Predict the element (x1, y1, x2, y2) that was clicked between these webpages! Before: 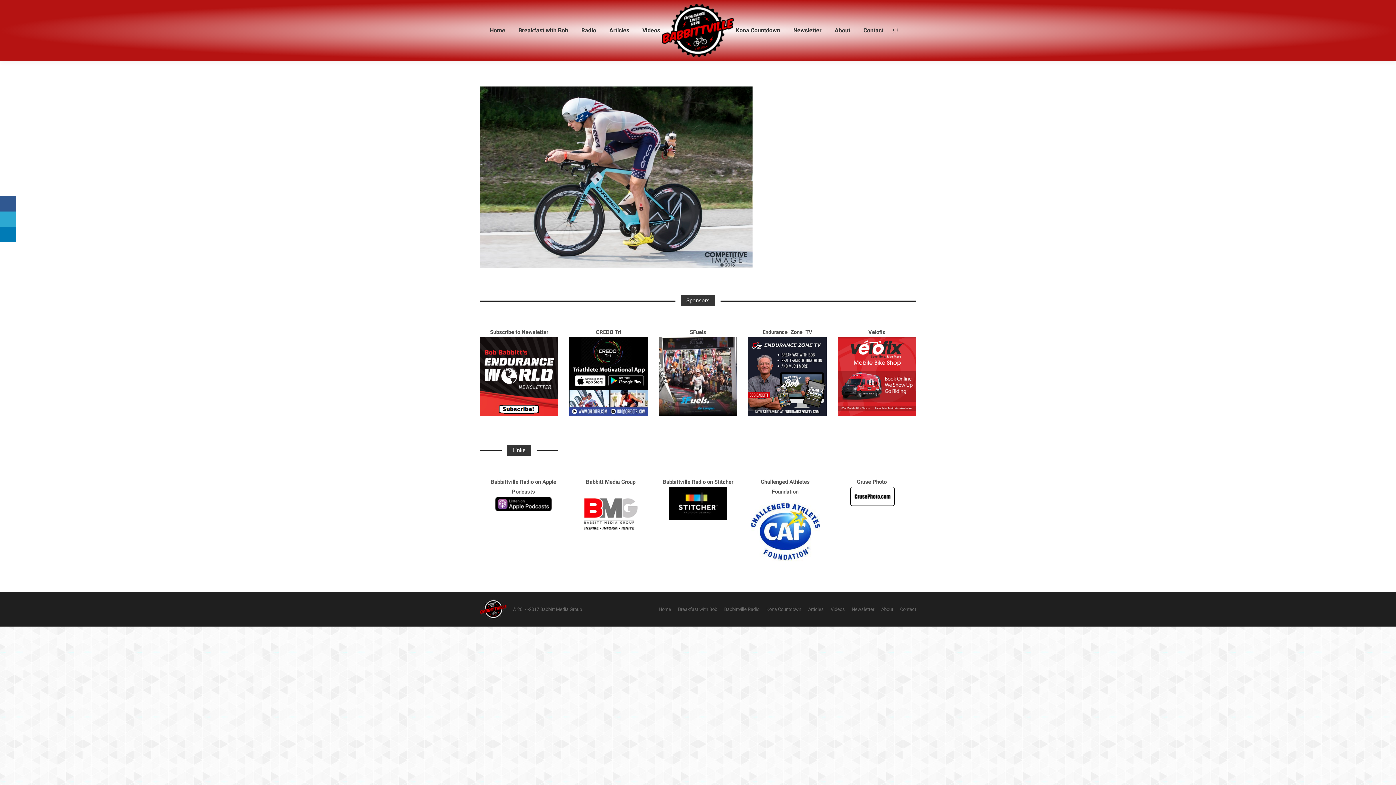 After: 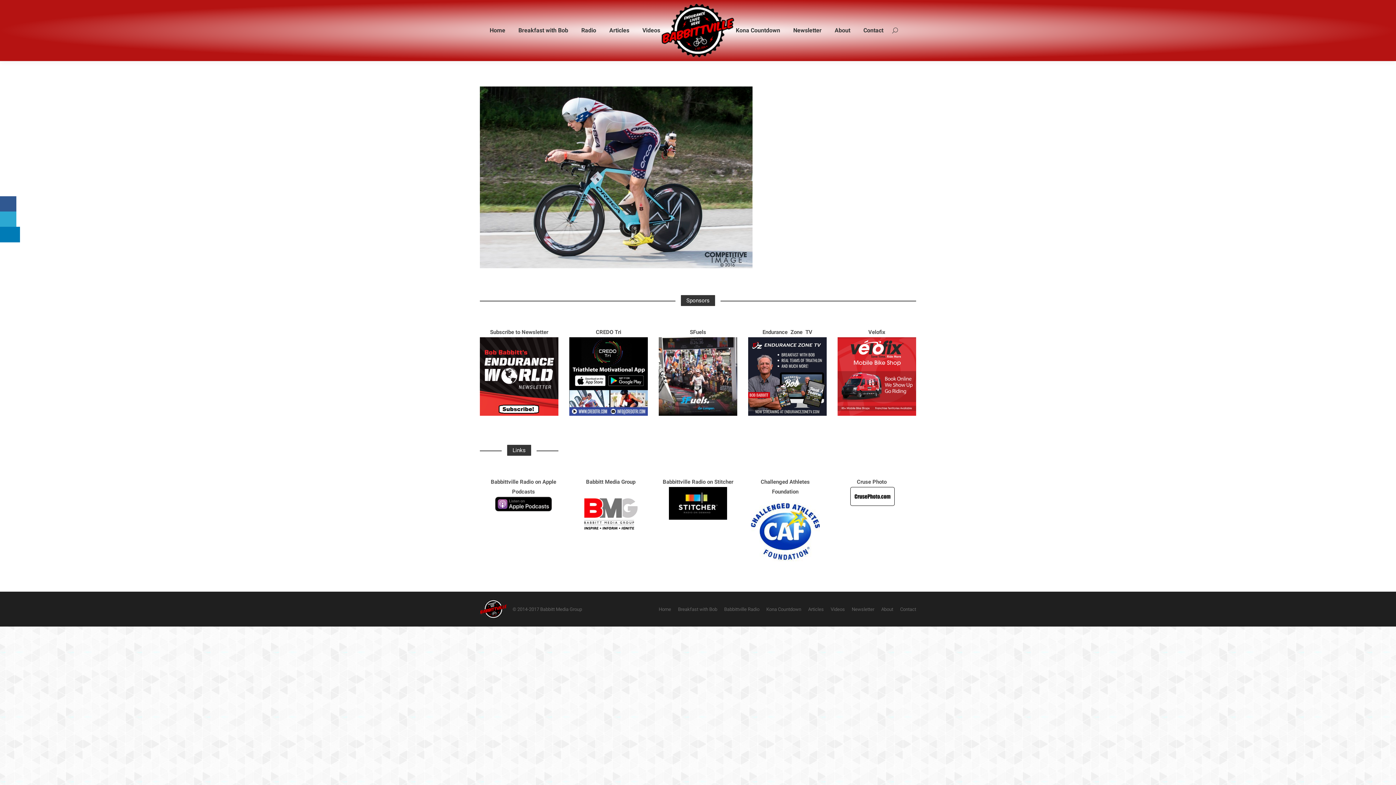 Action: bbox: (0, 226, 16, 242)